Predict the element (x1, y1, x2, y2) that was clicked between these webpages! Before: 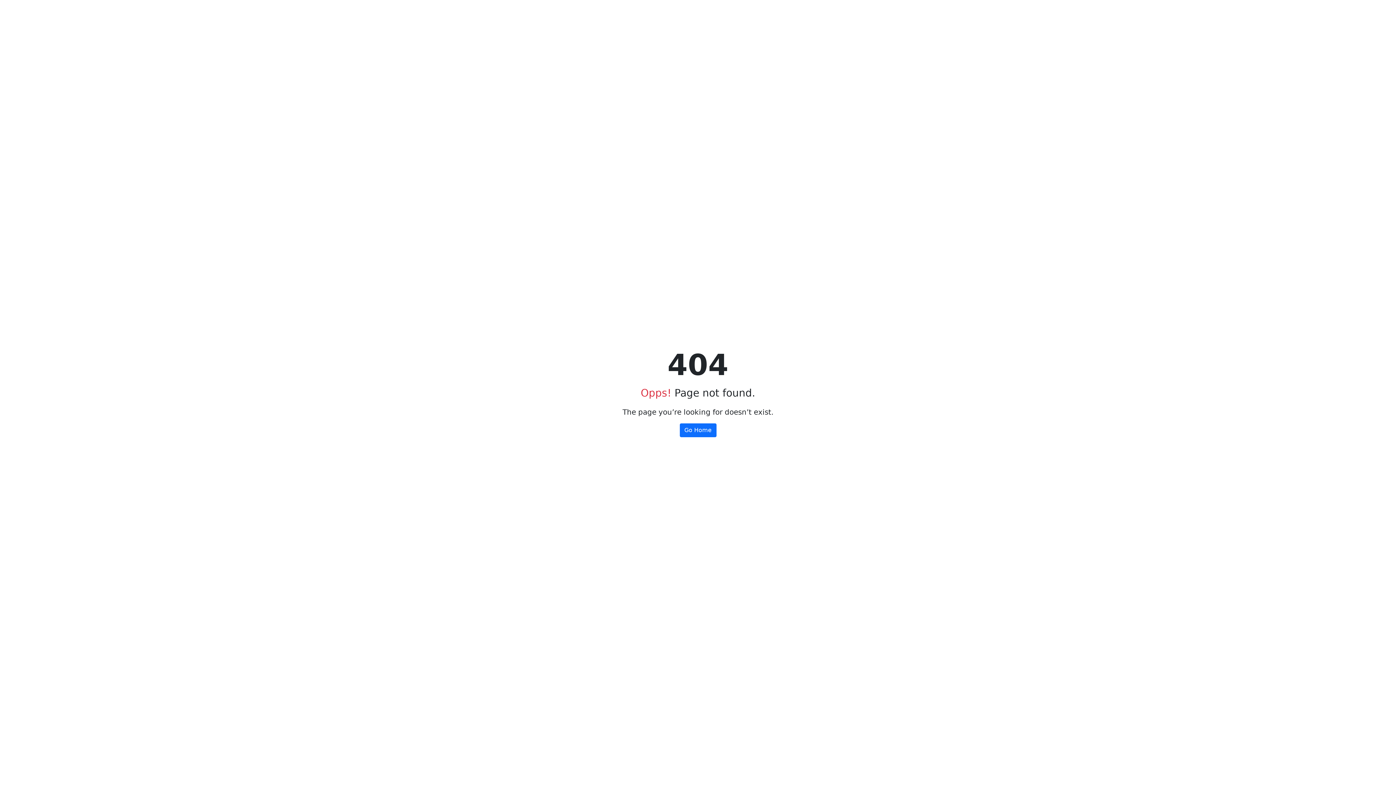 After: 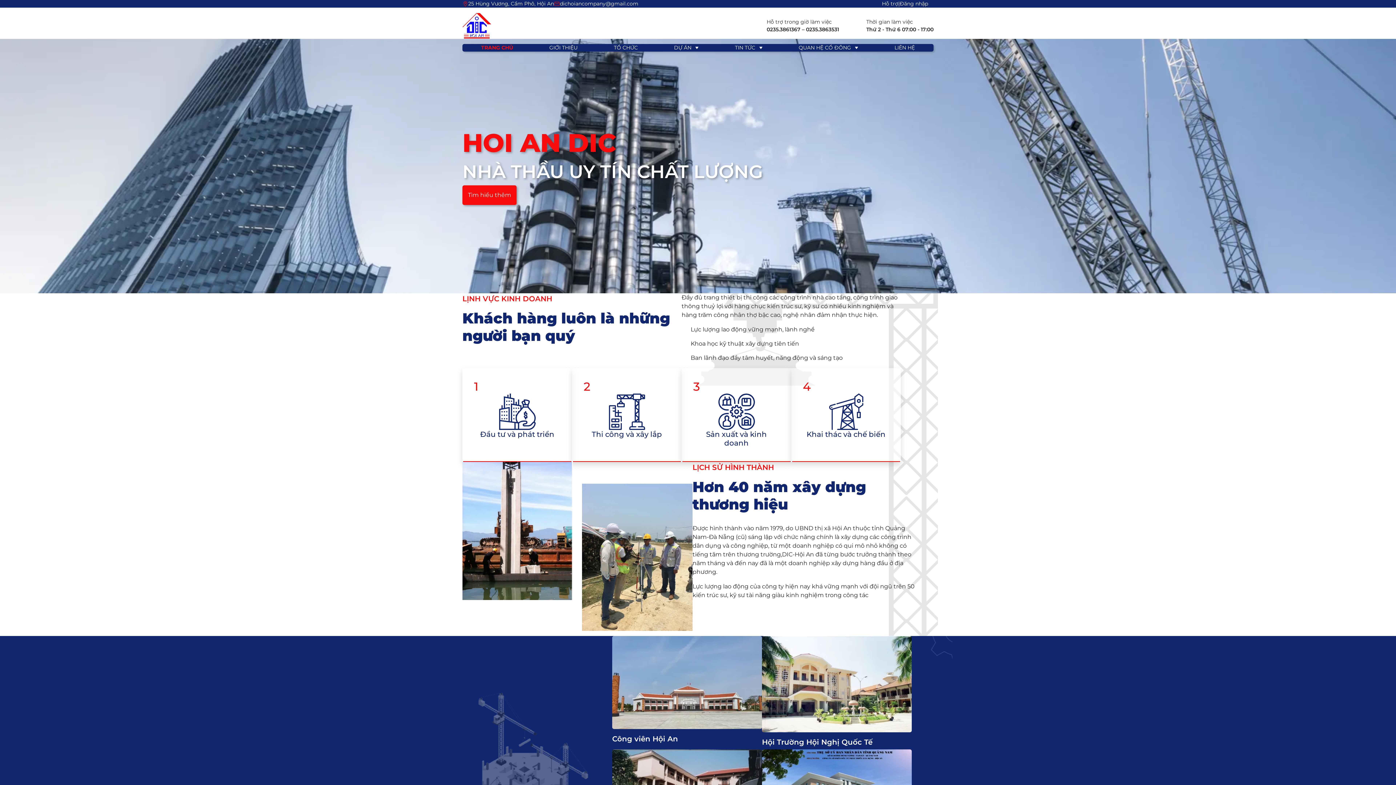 Action: bbox: (679, 423, 716, 437) label: Go Home